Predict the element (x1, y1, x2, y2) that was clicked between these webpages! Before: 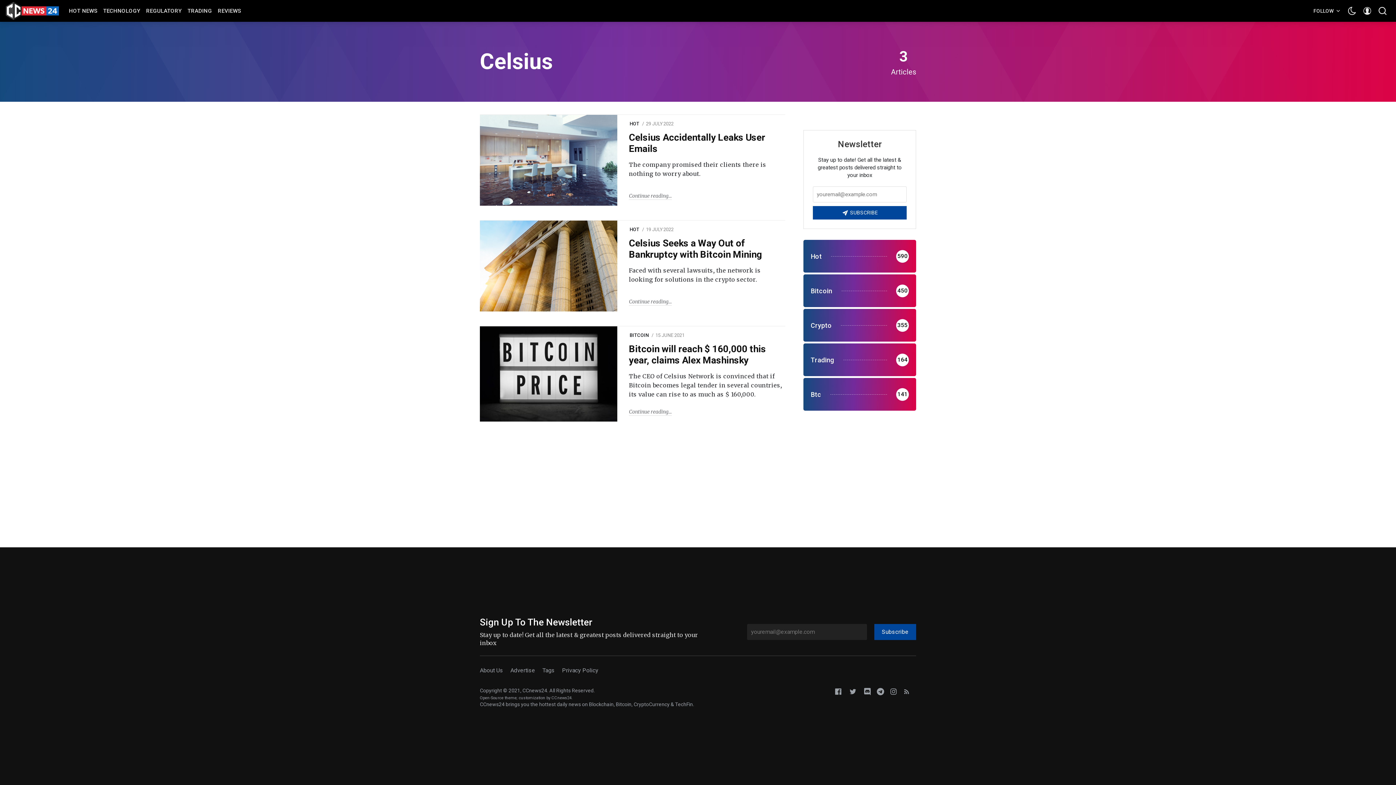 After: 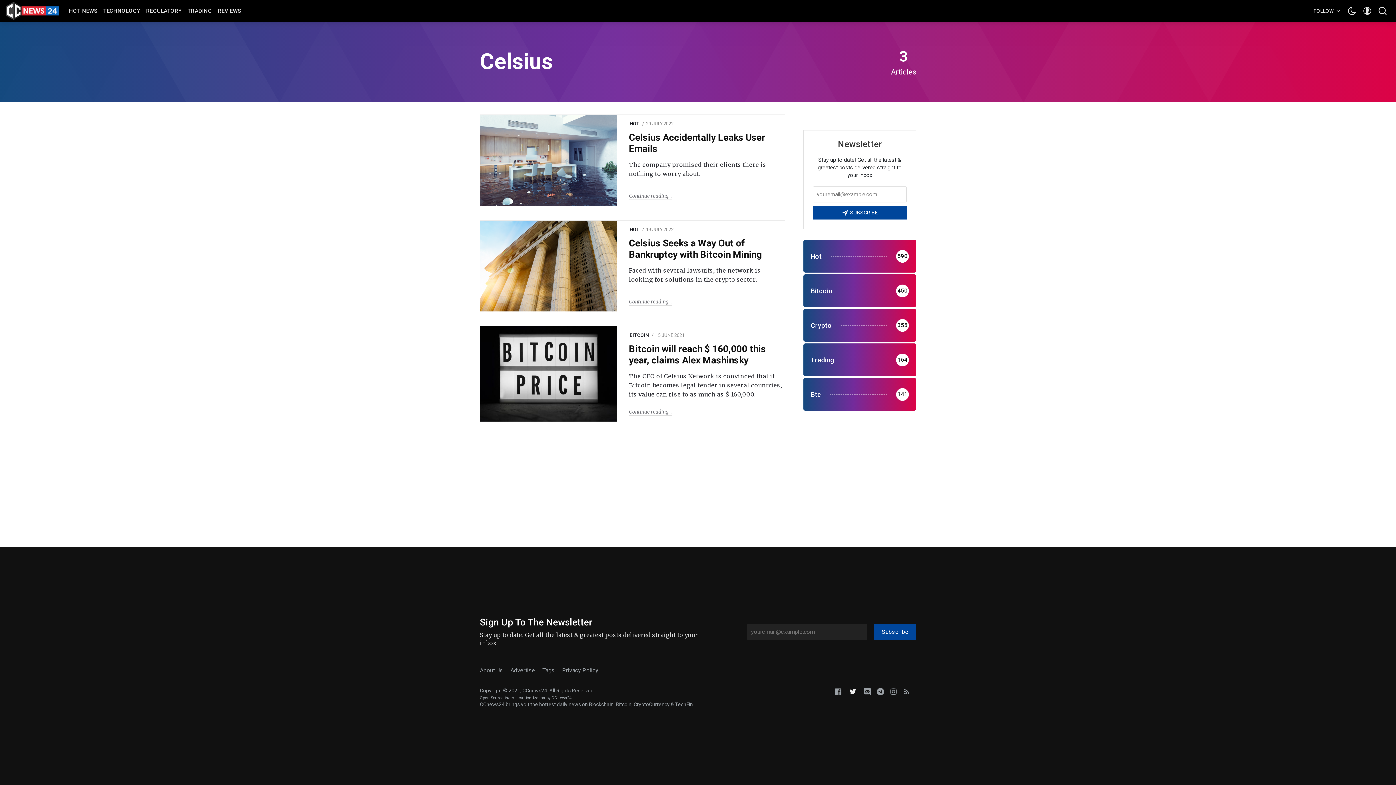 Action: bbox: (849, 688, 856, 694)